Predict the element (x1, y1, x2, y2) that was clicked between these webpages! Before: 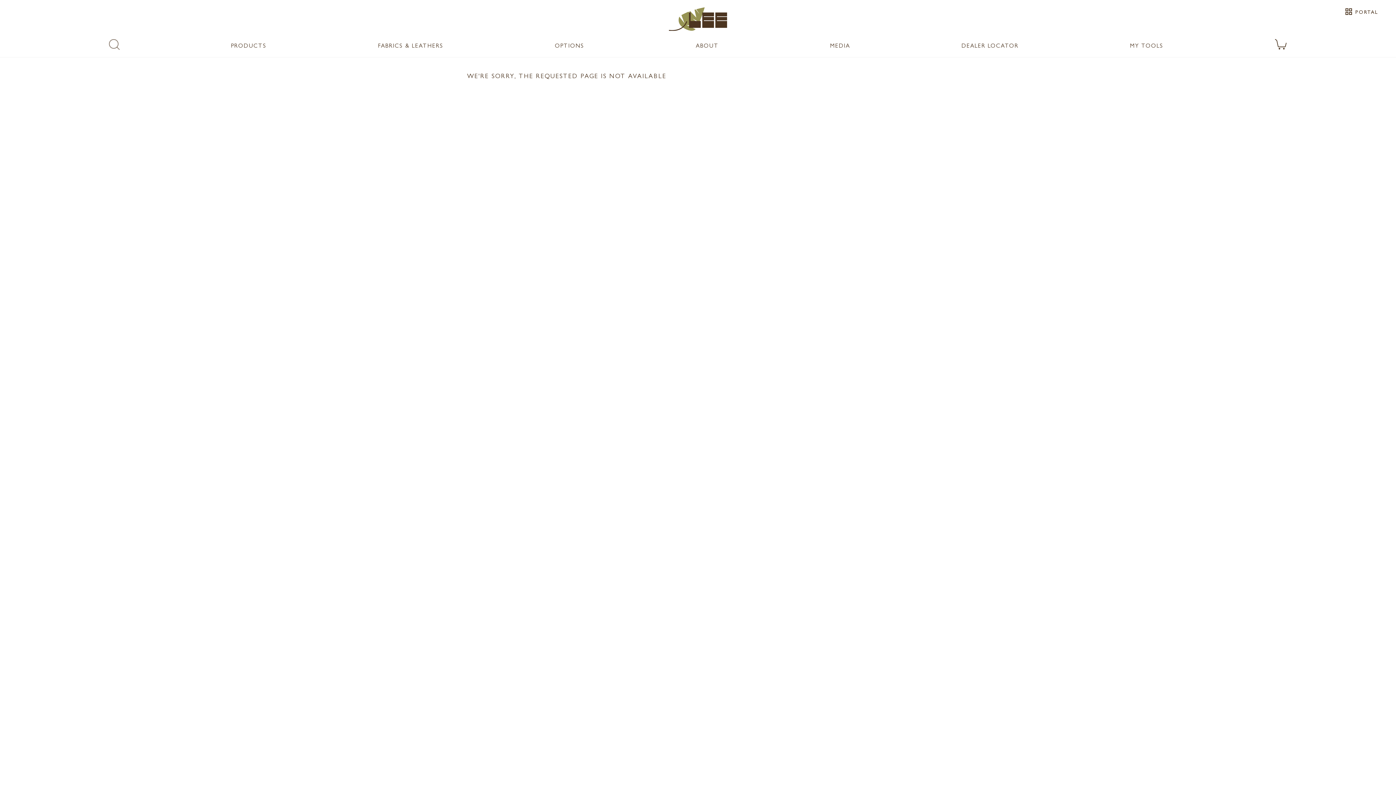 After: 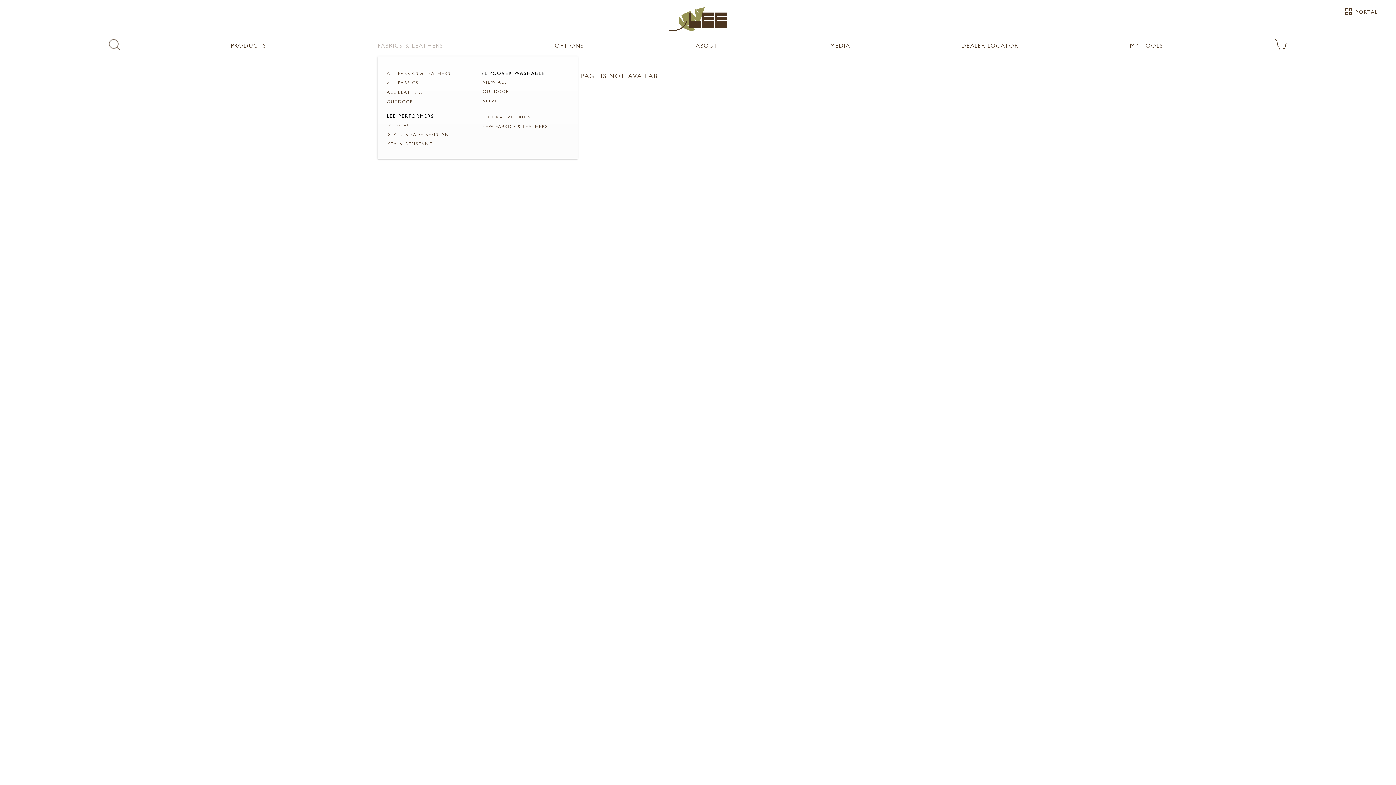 Action: label: FABRICS & LEATHERS bbox: (378, 41, 443, 49)